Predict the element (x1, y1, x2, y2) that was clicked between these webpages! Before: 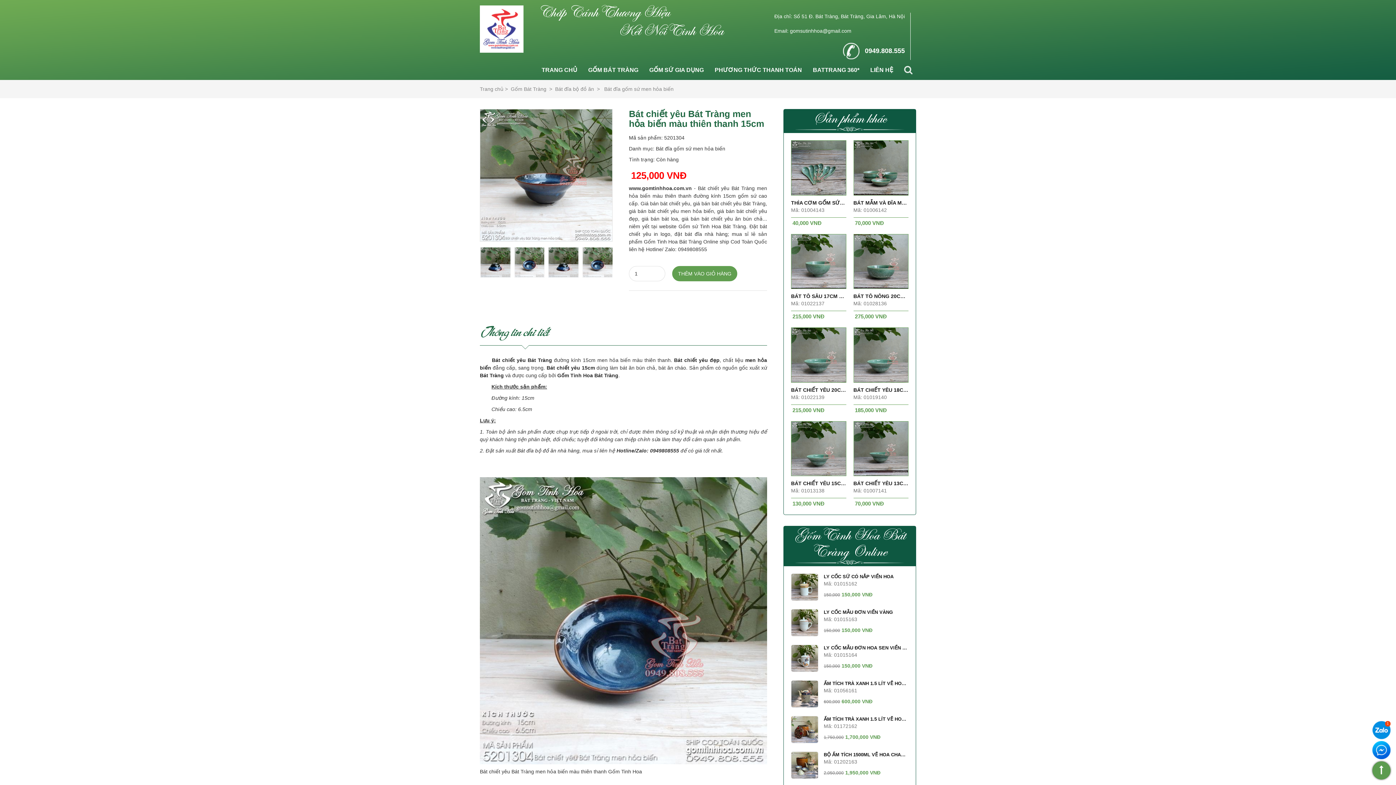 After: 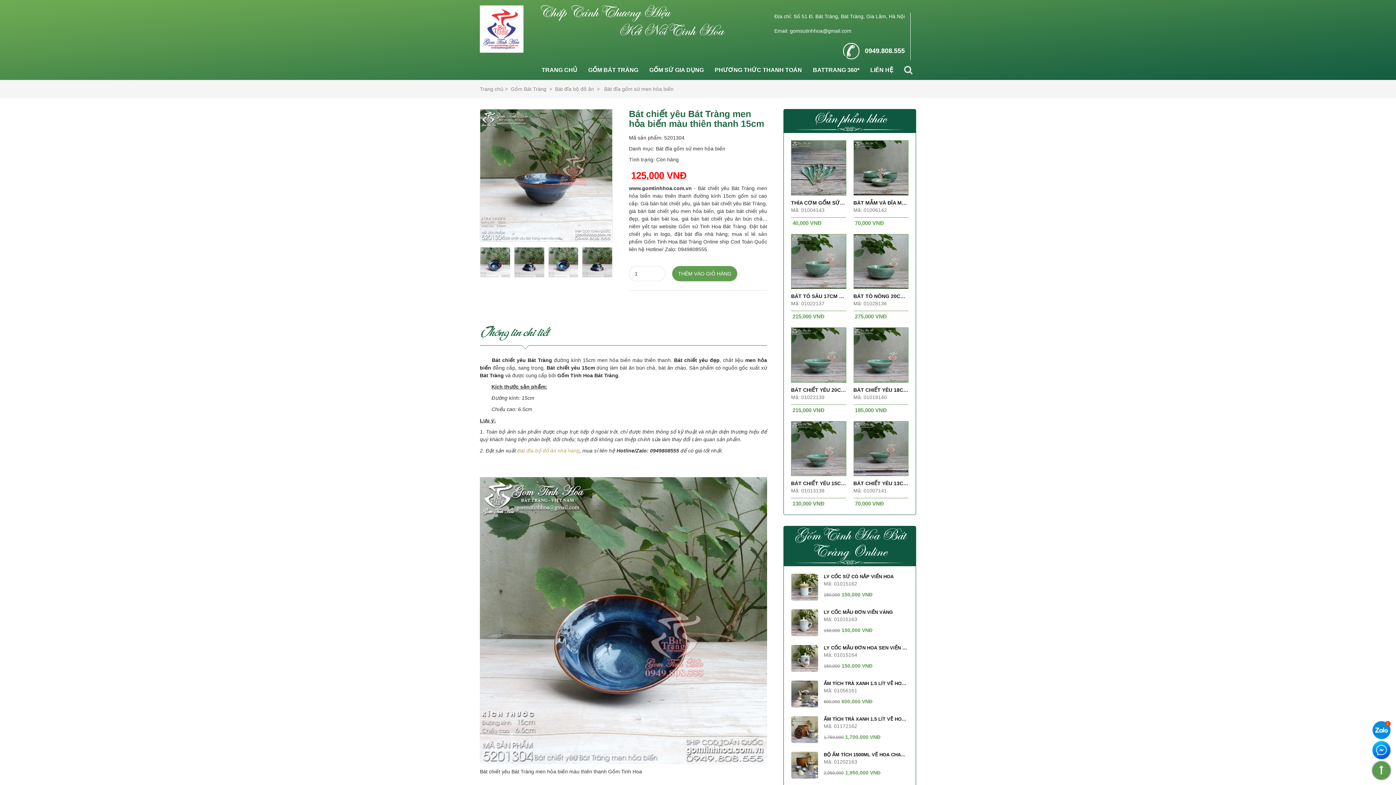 Action: bbox: (517, 448, 579, 453) label: Bát đĩa bộ đồ ăn nhà hàng